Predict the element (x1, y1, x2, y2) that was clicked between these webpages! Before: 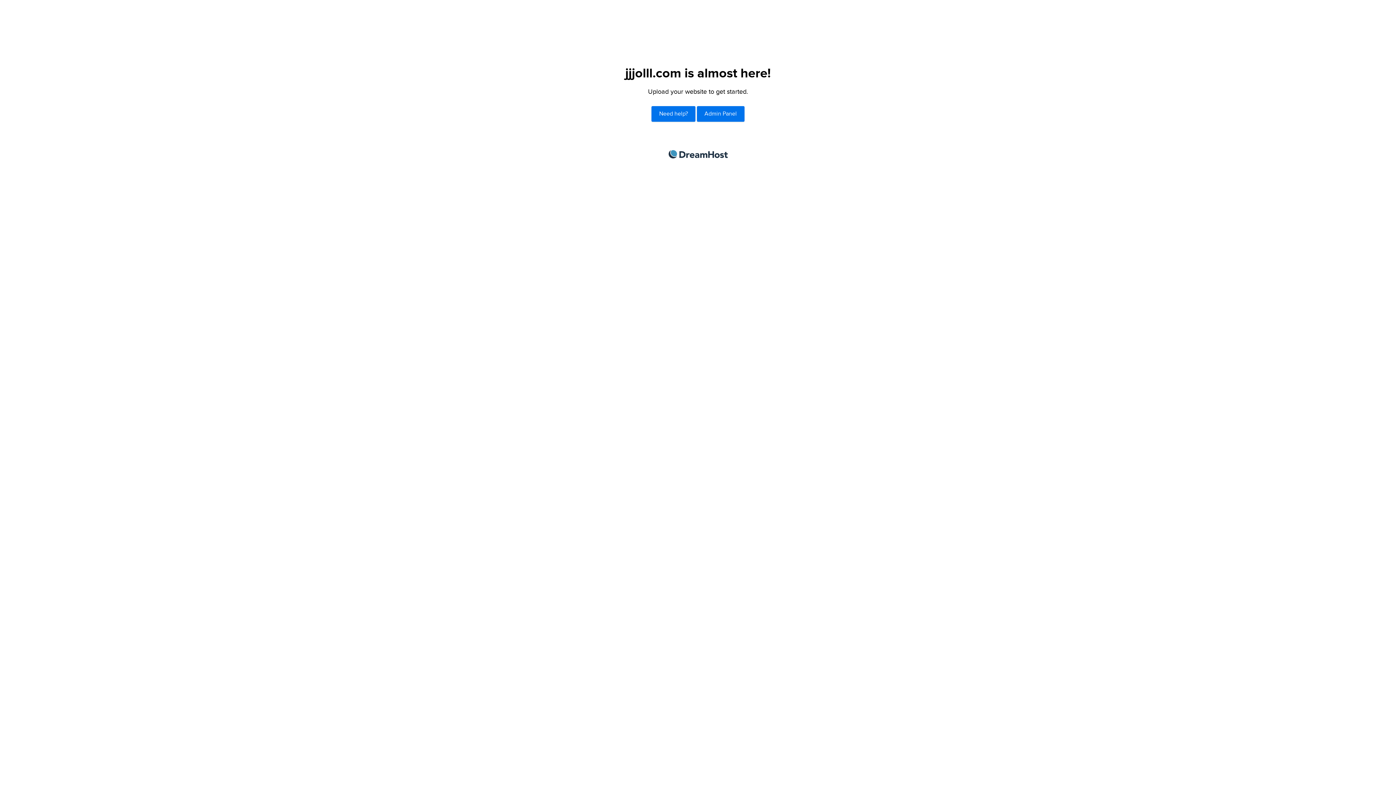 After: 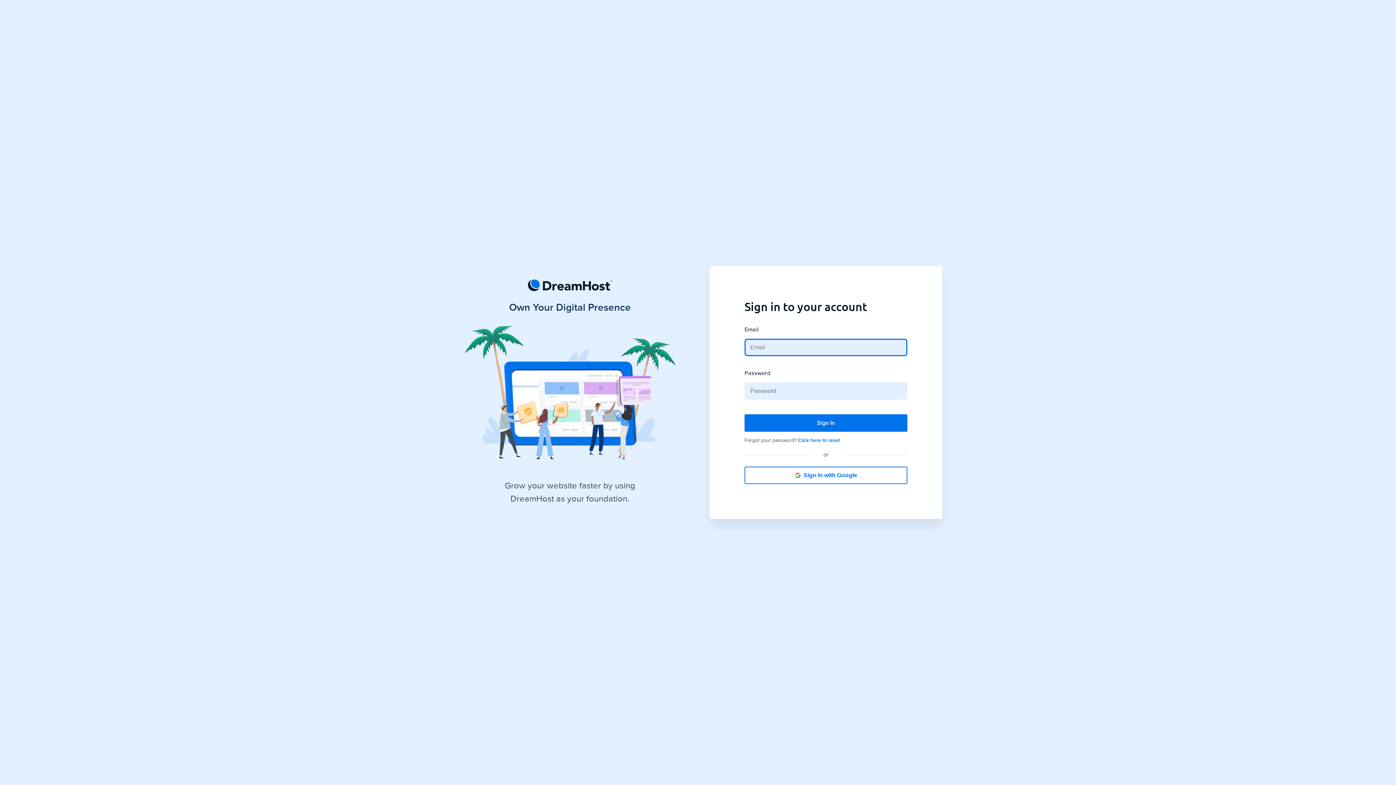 Action: label: Admin Panel bbox: (697, 106, 744, 121)